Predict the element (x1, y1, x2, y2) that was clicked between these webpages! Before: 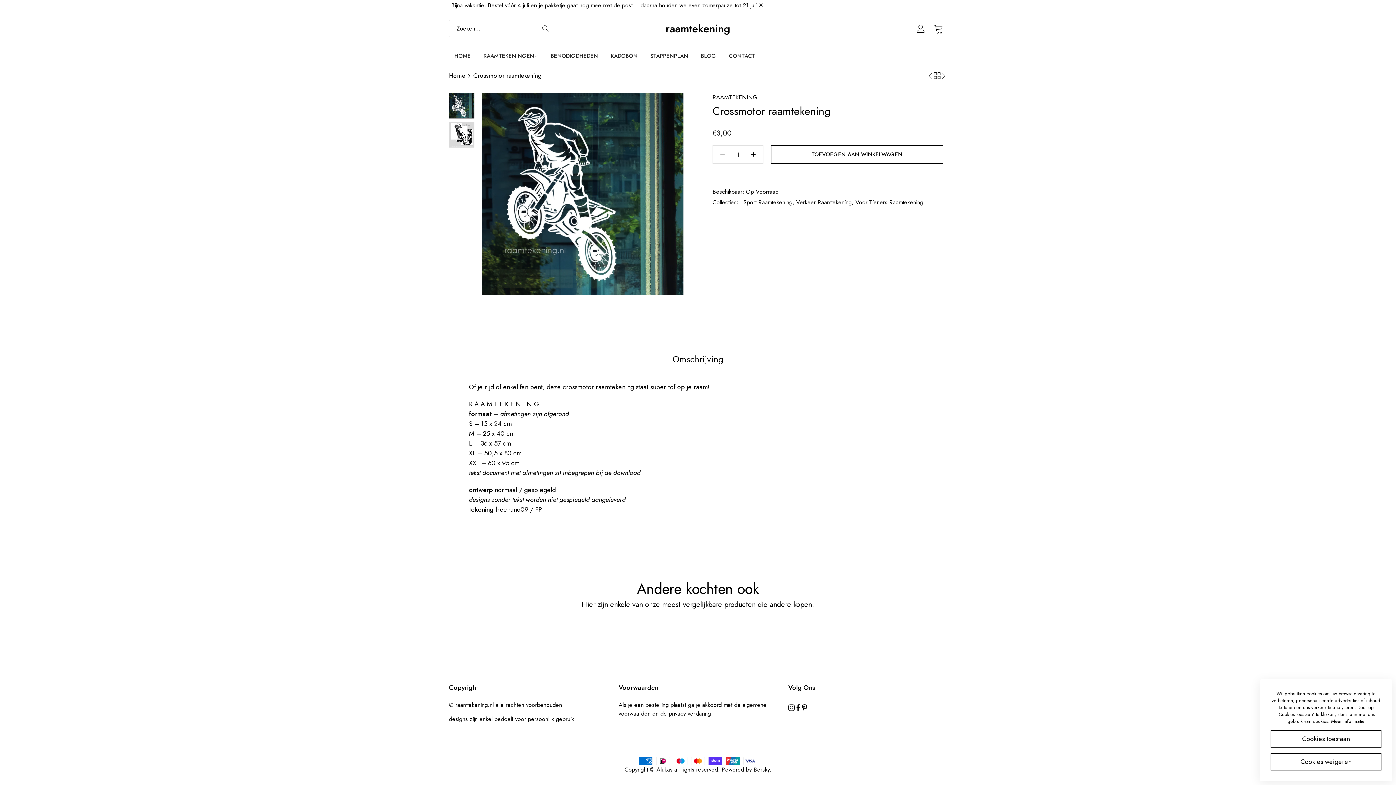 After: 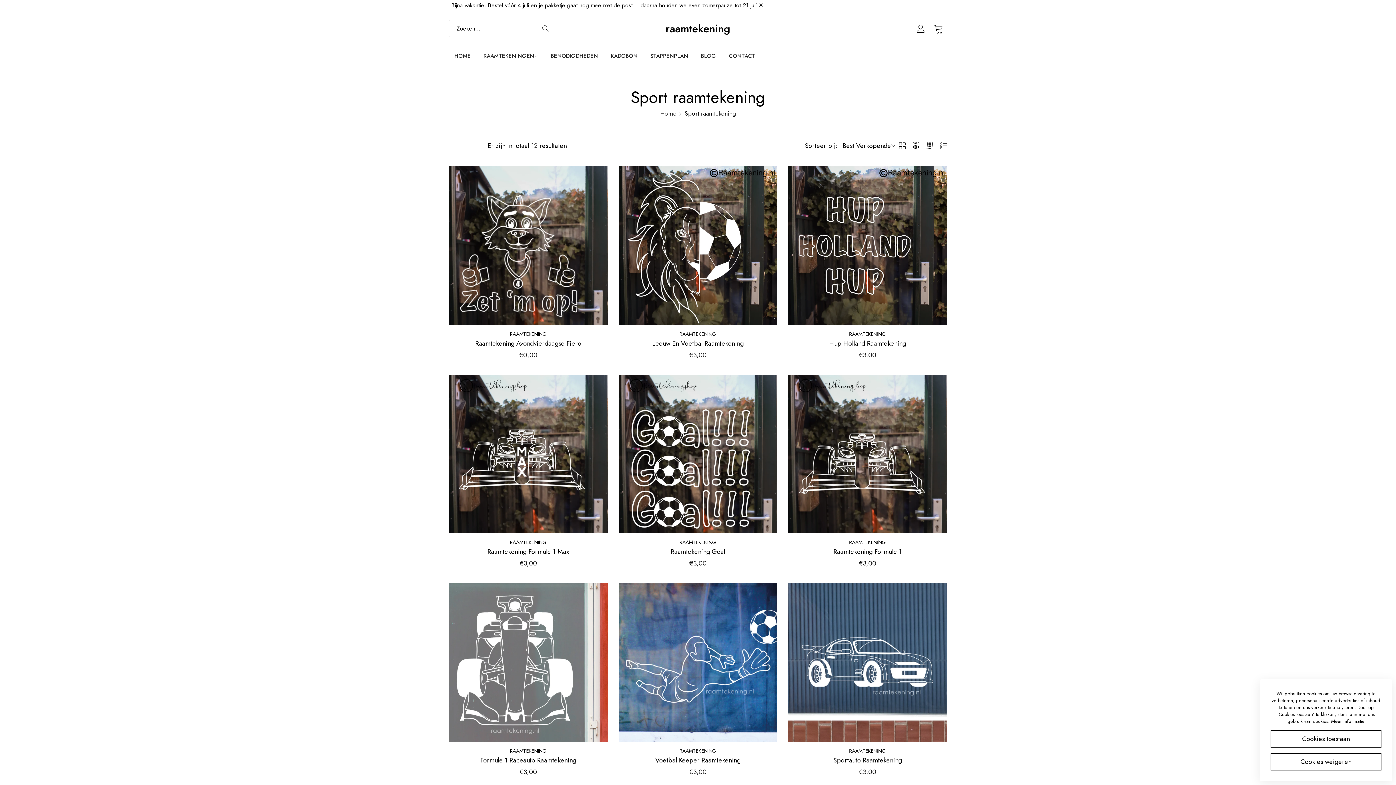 Action: bbox: (743, 198, 794, 206) label: Sport Raamtekening,